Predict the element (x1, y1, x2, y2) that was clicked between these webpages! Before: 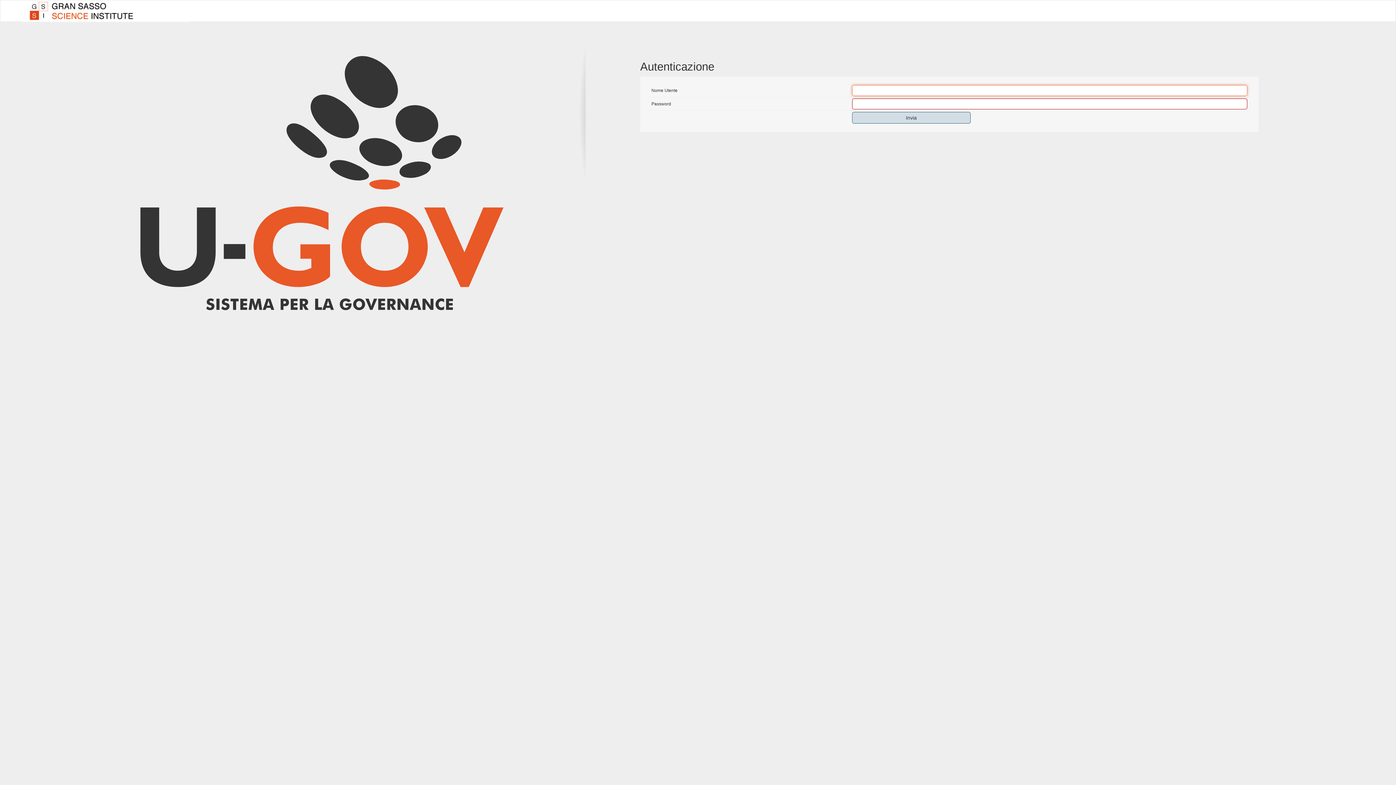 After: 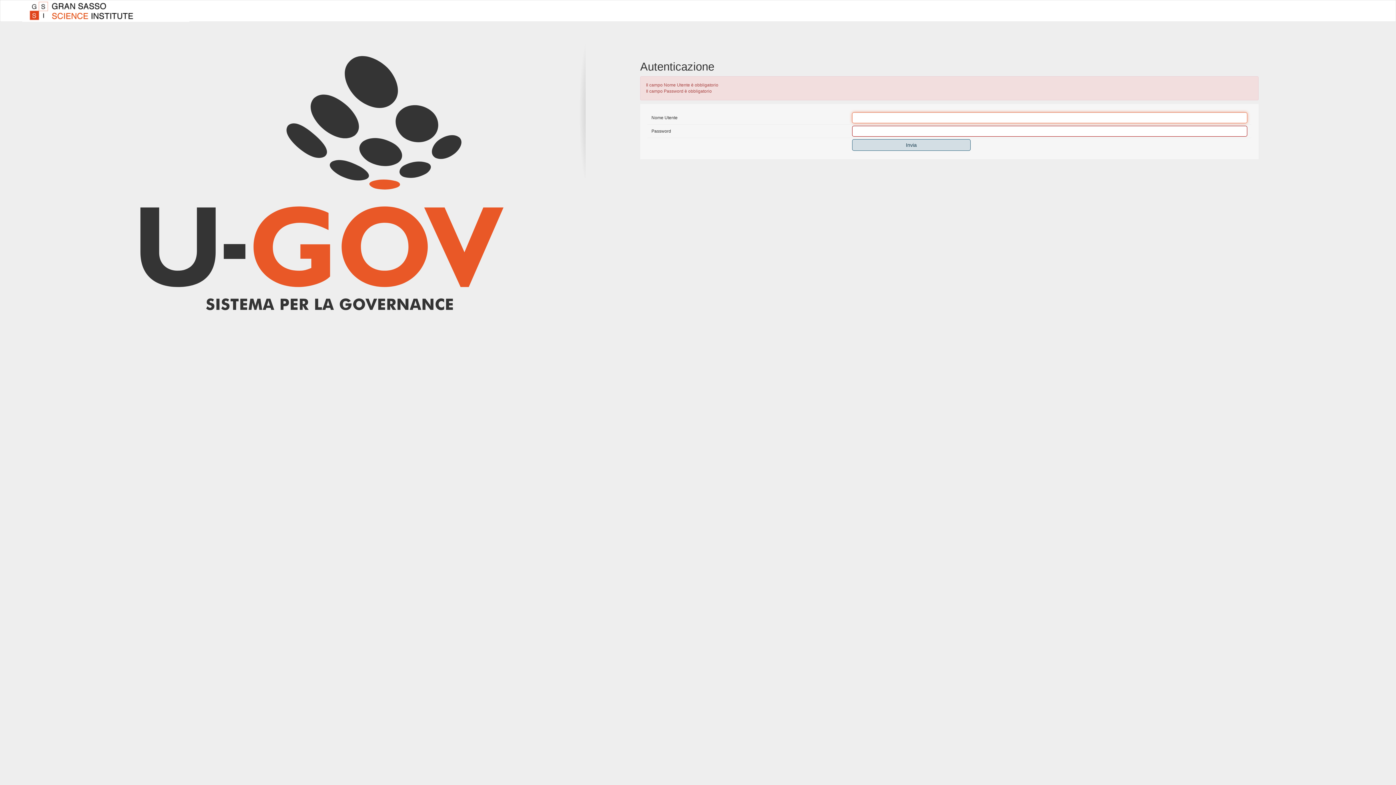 Action: label: Invia bbox: (852, 112, 970, 123)